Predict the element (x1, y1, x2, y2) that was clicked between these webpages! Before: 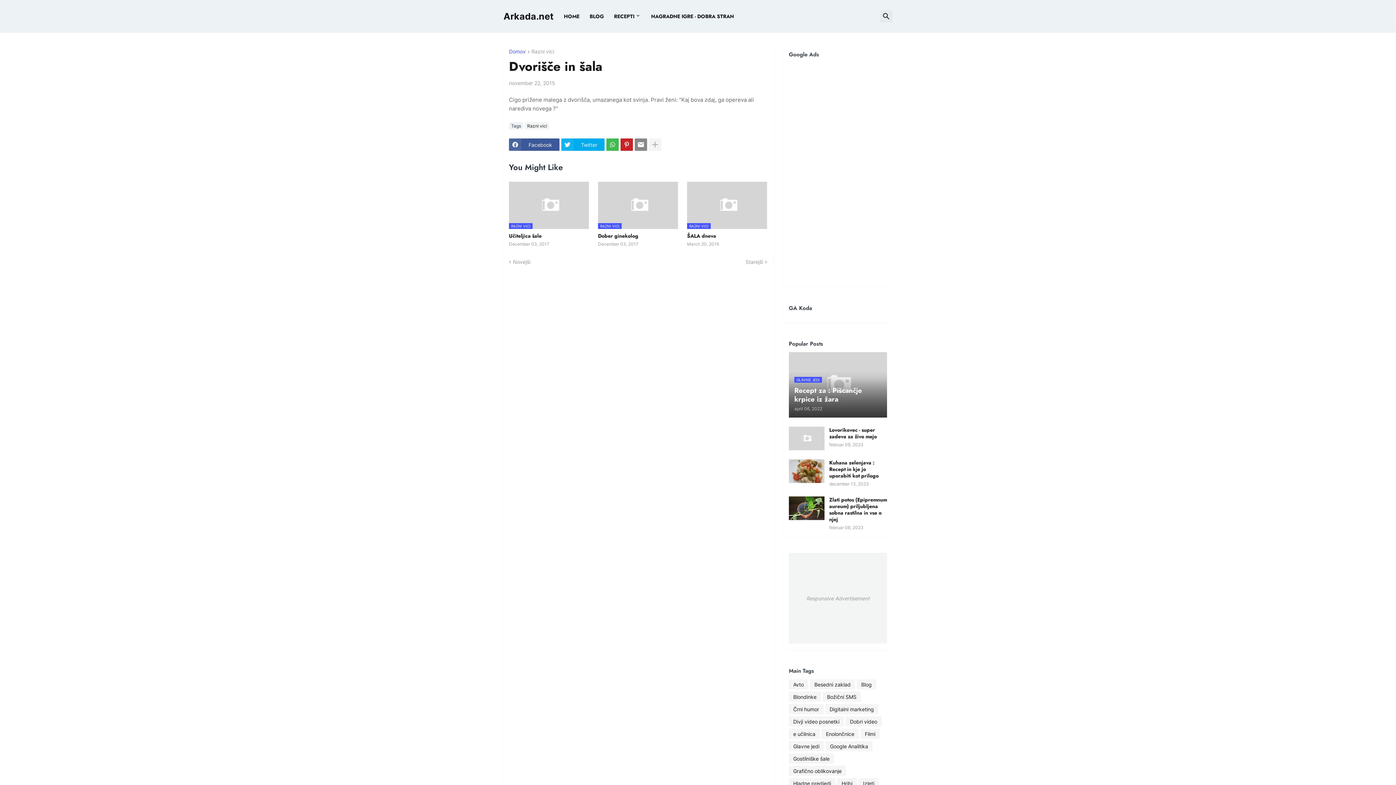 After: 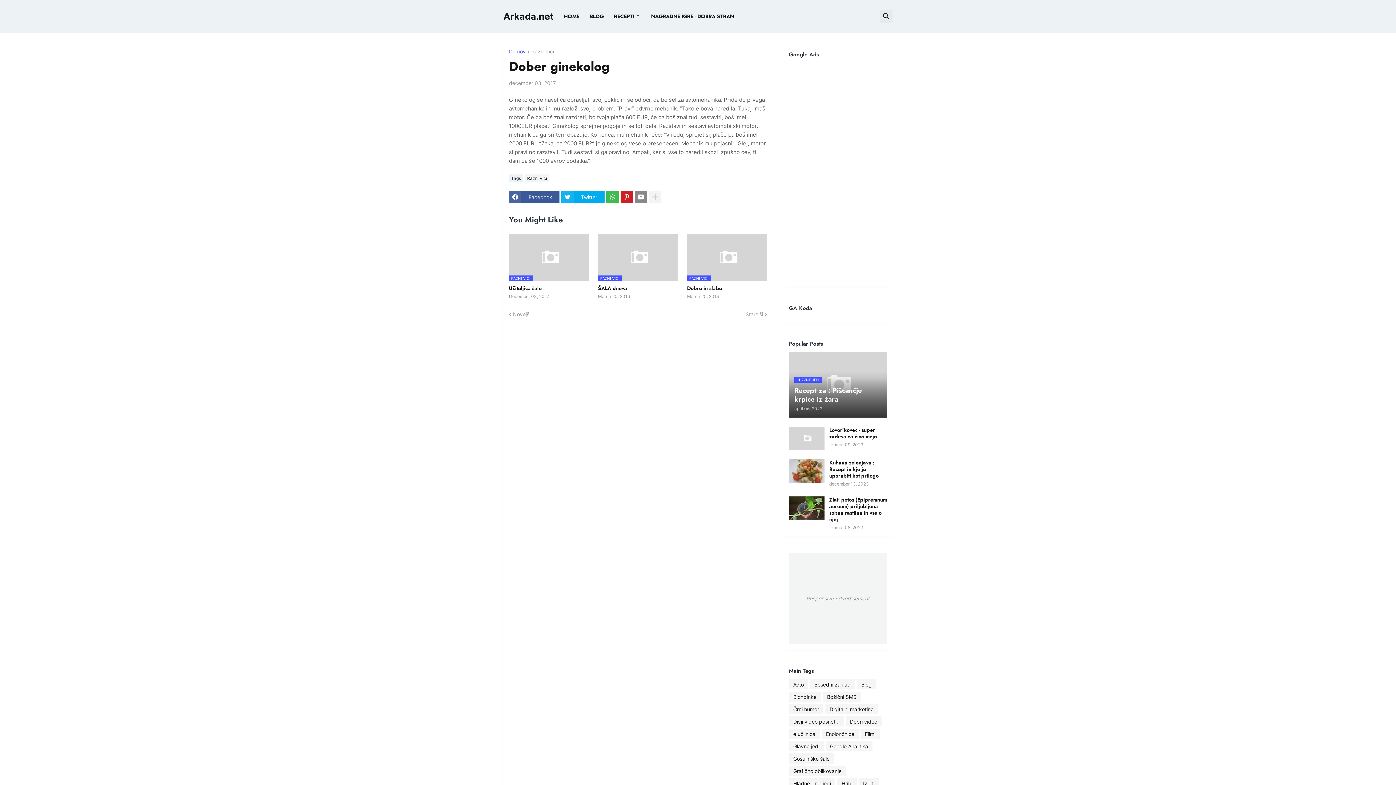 Action: label: Dober ginekolog bbox: (598, 232, 678, 239)